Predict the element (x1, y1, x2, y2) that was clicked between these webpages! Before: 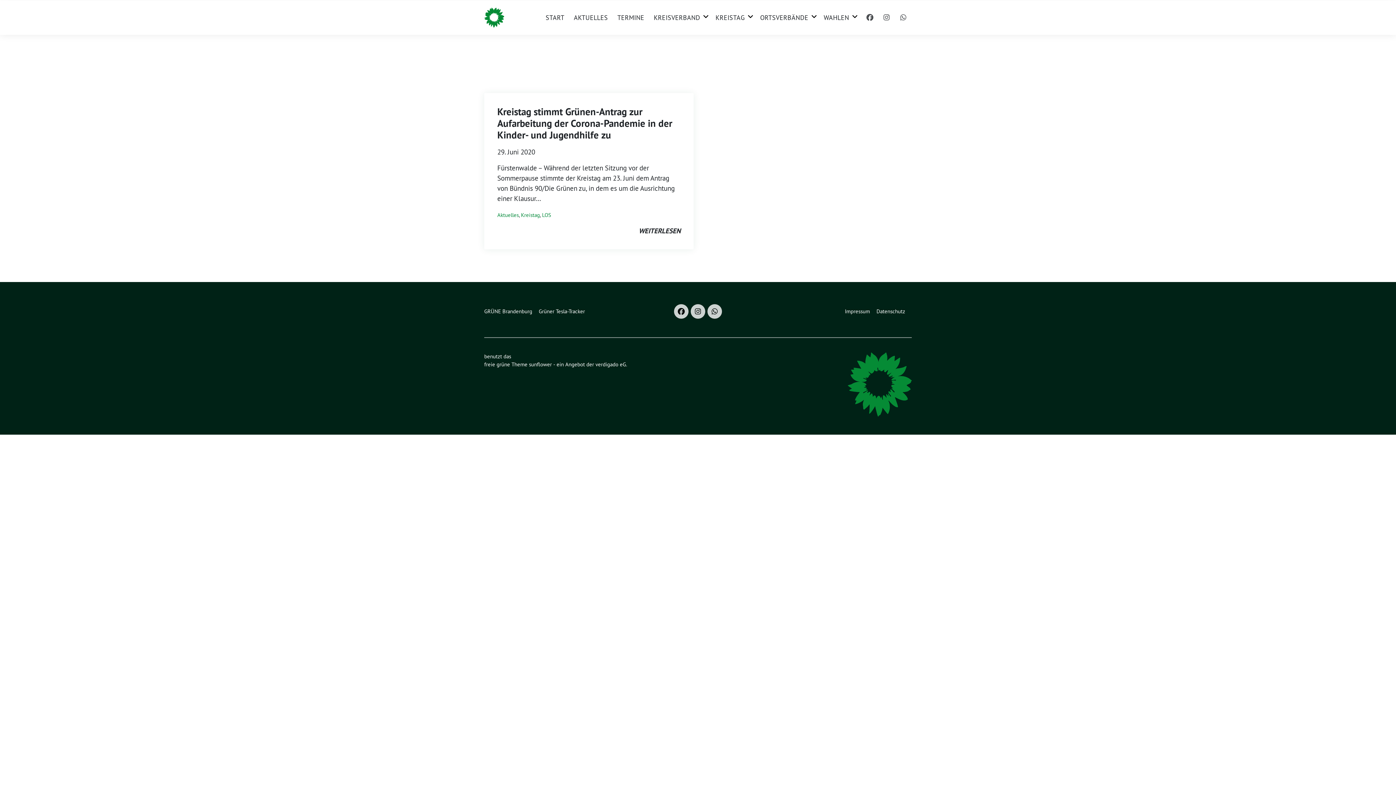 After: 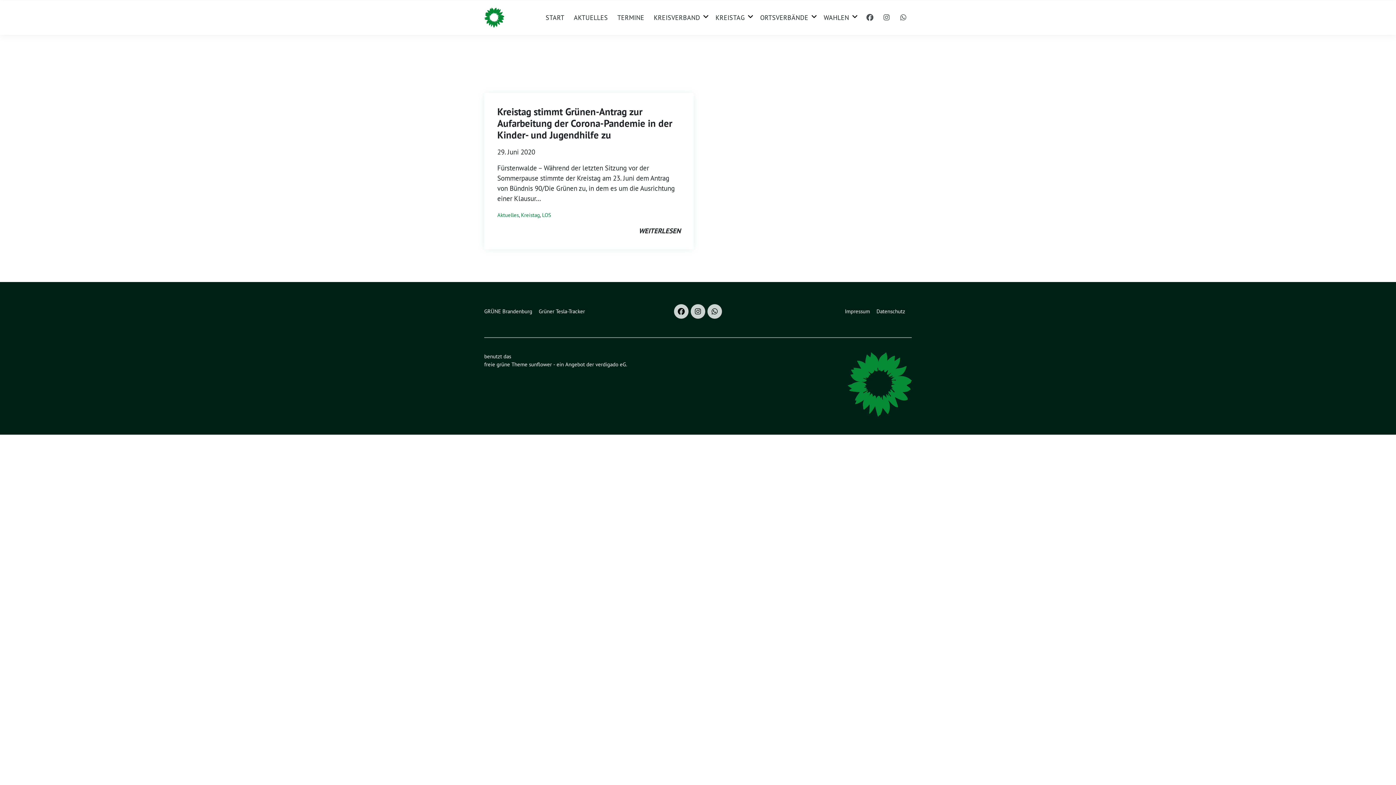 Action: bbox: (595, 361, 626, 368) label: verdigado eG